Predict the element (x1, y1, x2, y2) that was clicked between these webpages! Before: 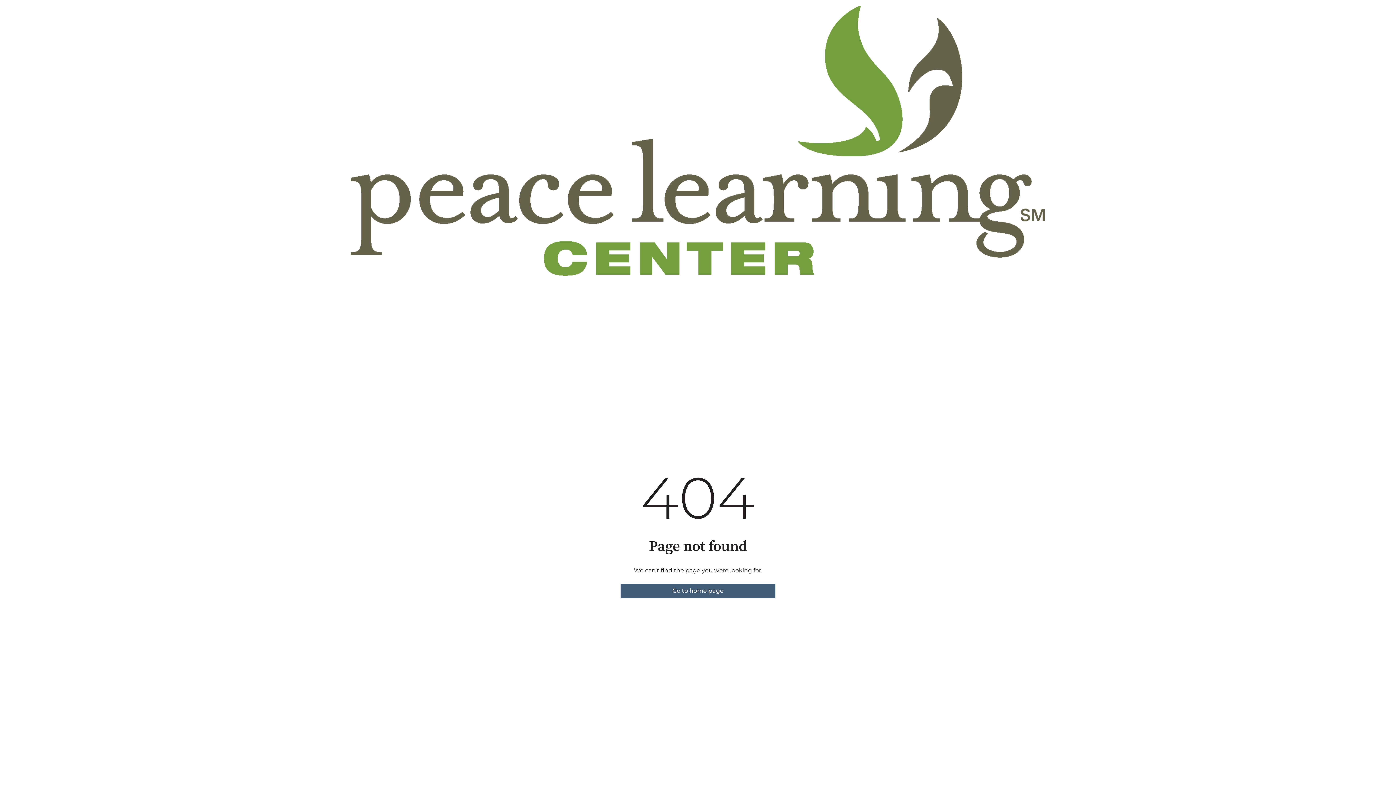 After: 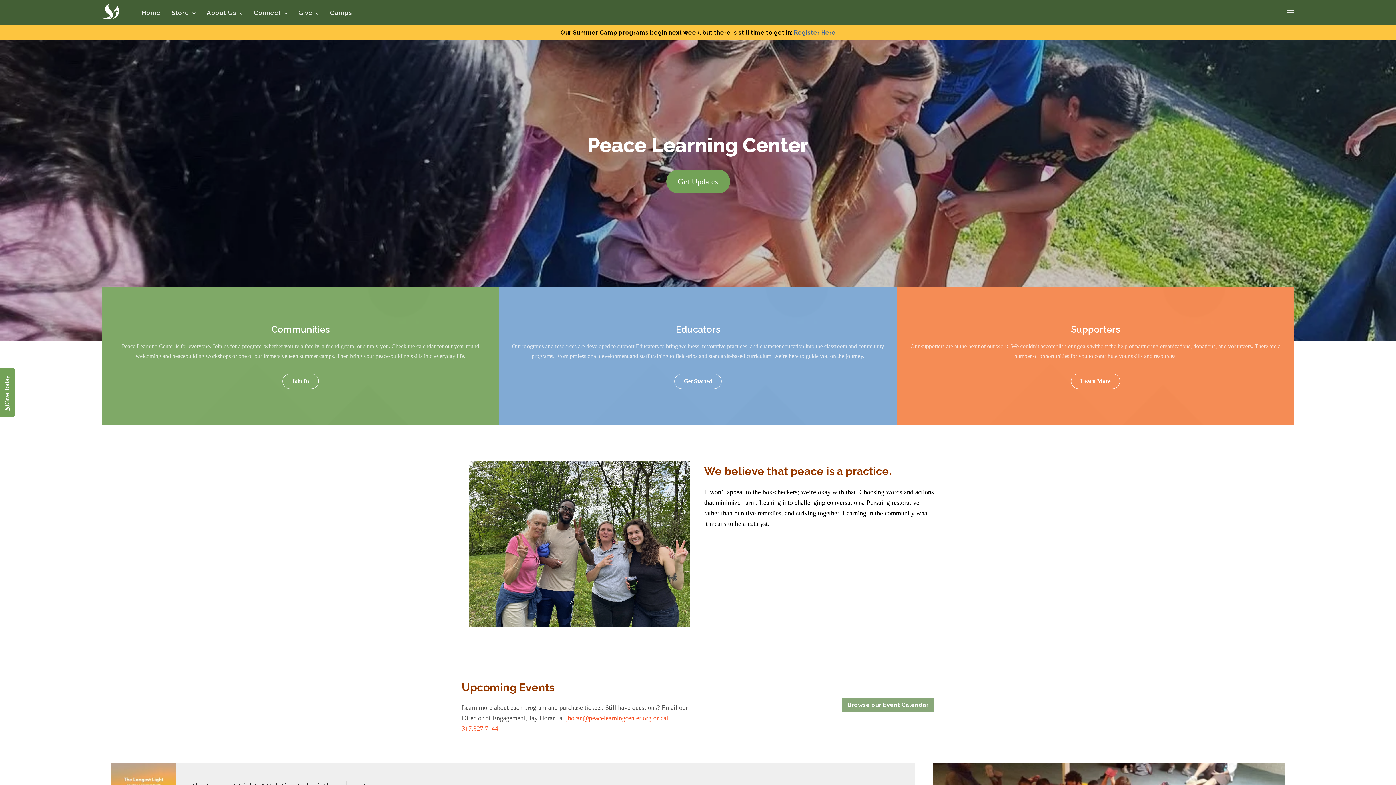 Action: bbox: (620, 583, 775, 598) label: Go to home page